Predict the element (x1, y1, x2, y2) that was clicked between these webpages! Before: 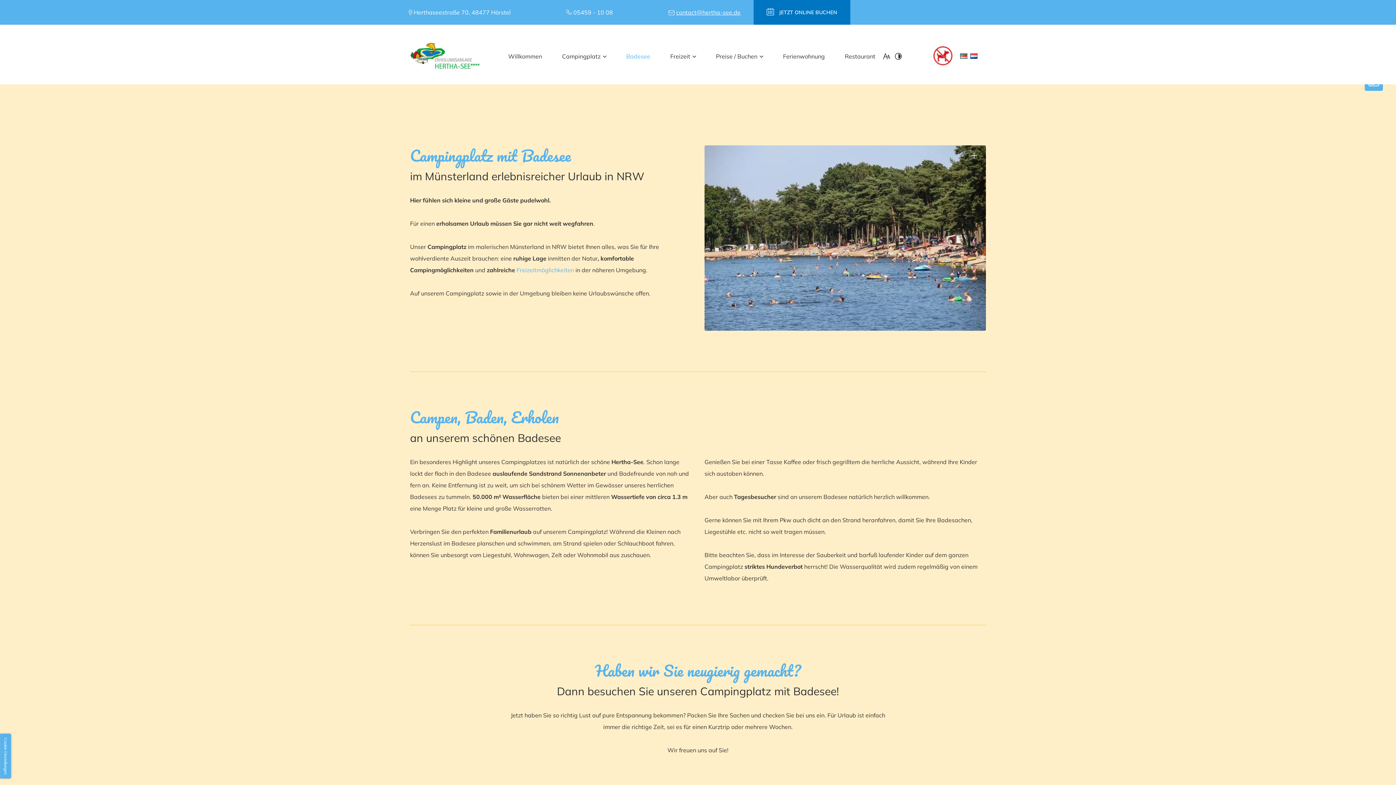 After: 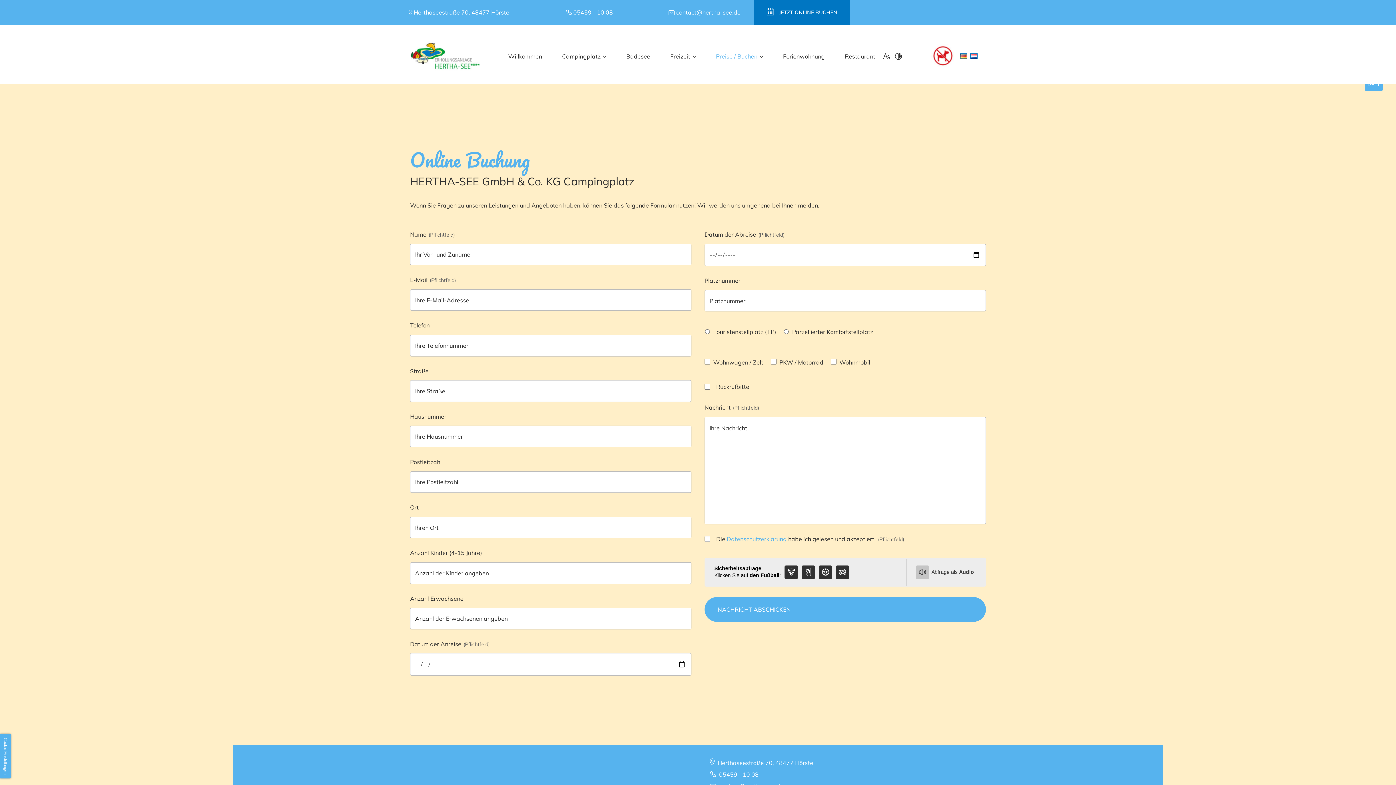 Action: label:  JETZT ONLINE BUCHEN bbox: (753, 0, 850, 24)